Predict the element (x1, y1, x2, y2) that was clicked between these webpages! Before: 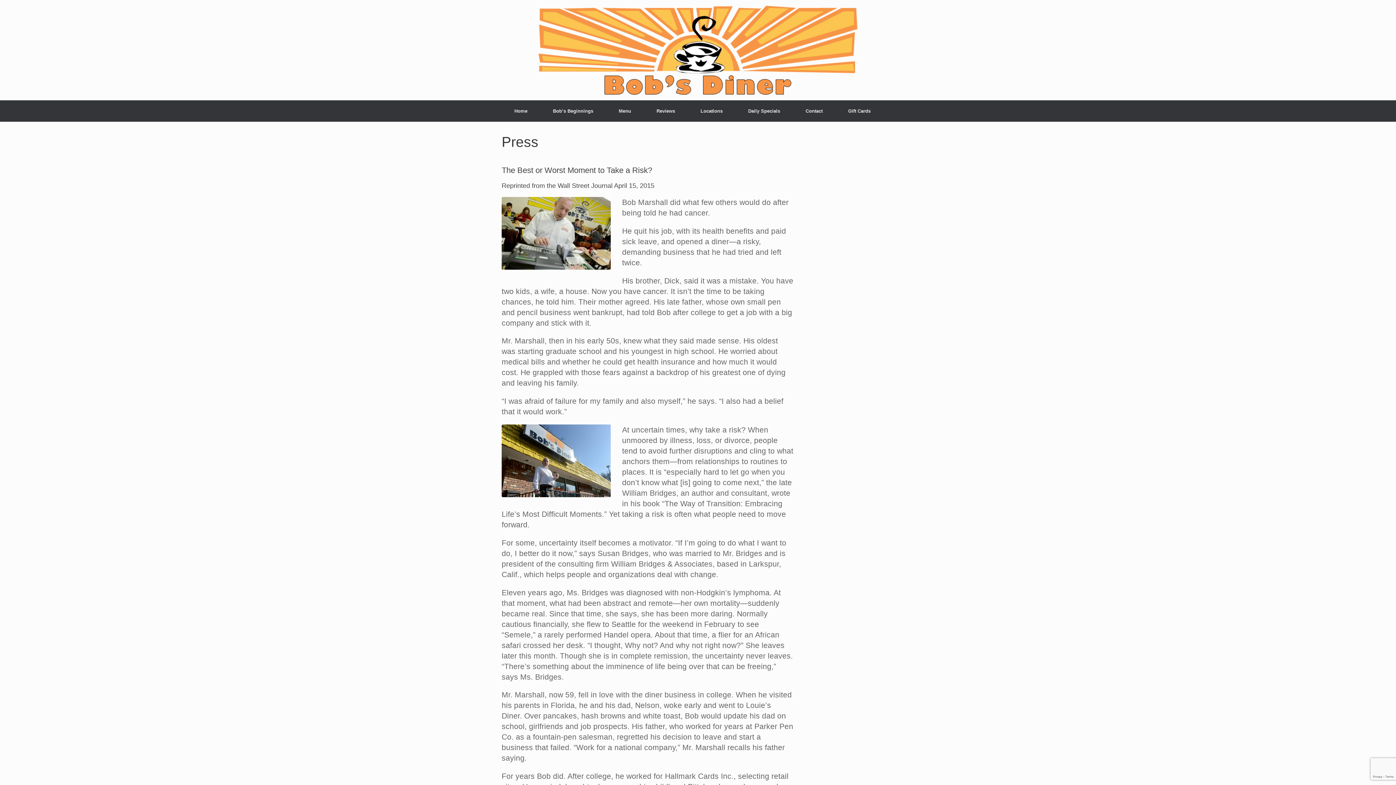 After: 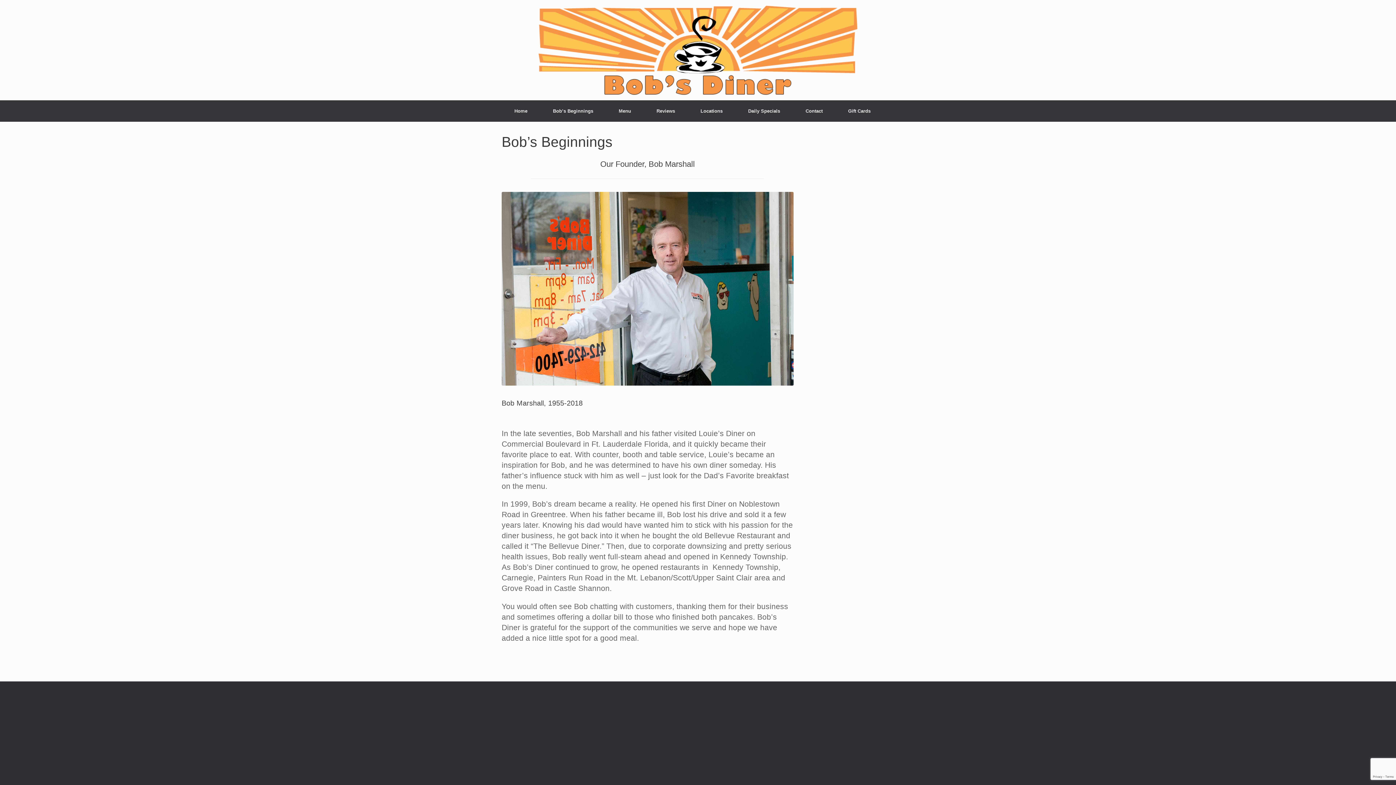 Action: label: Bob’s Beginnings bbox: (540, 100, 606, 121)